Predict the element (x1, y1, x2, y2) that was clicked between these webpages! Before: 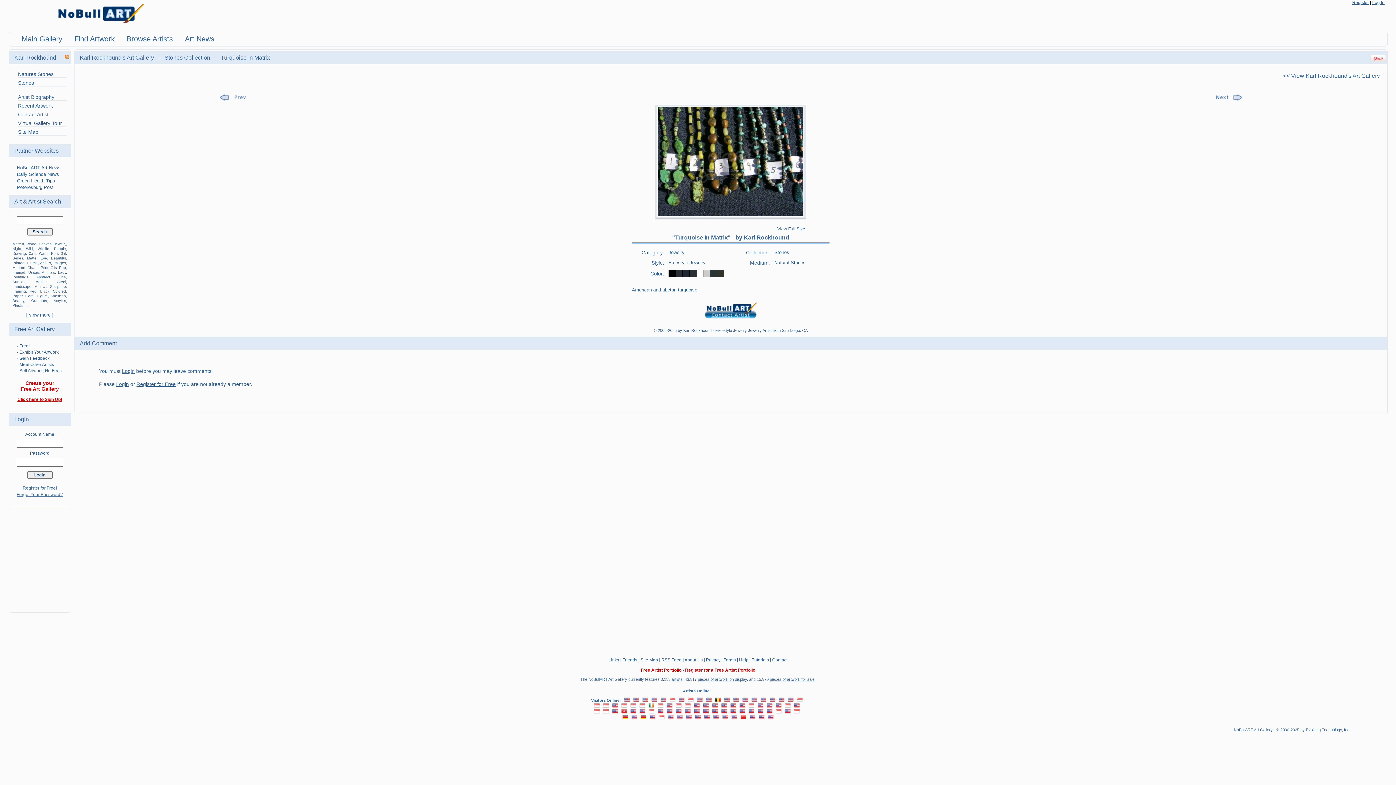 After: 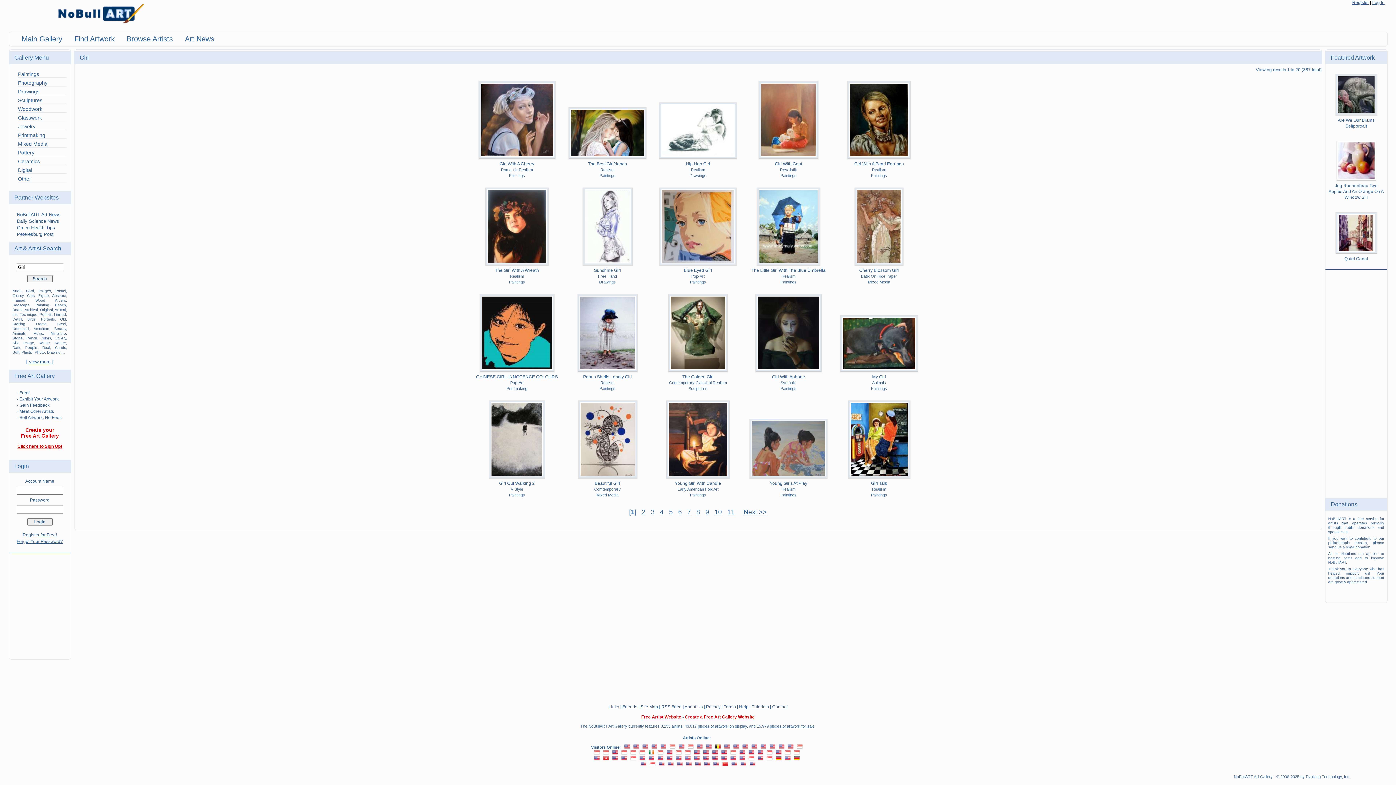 Action: bbox: (60, 251, 66, 255) label: Girl